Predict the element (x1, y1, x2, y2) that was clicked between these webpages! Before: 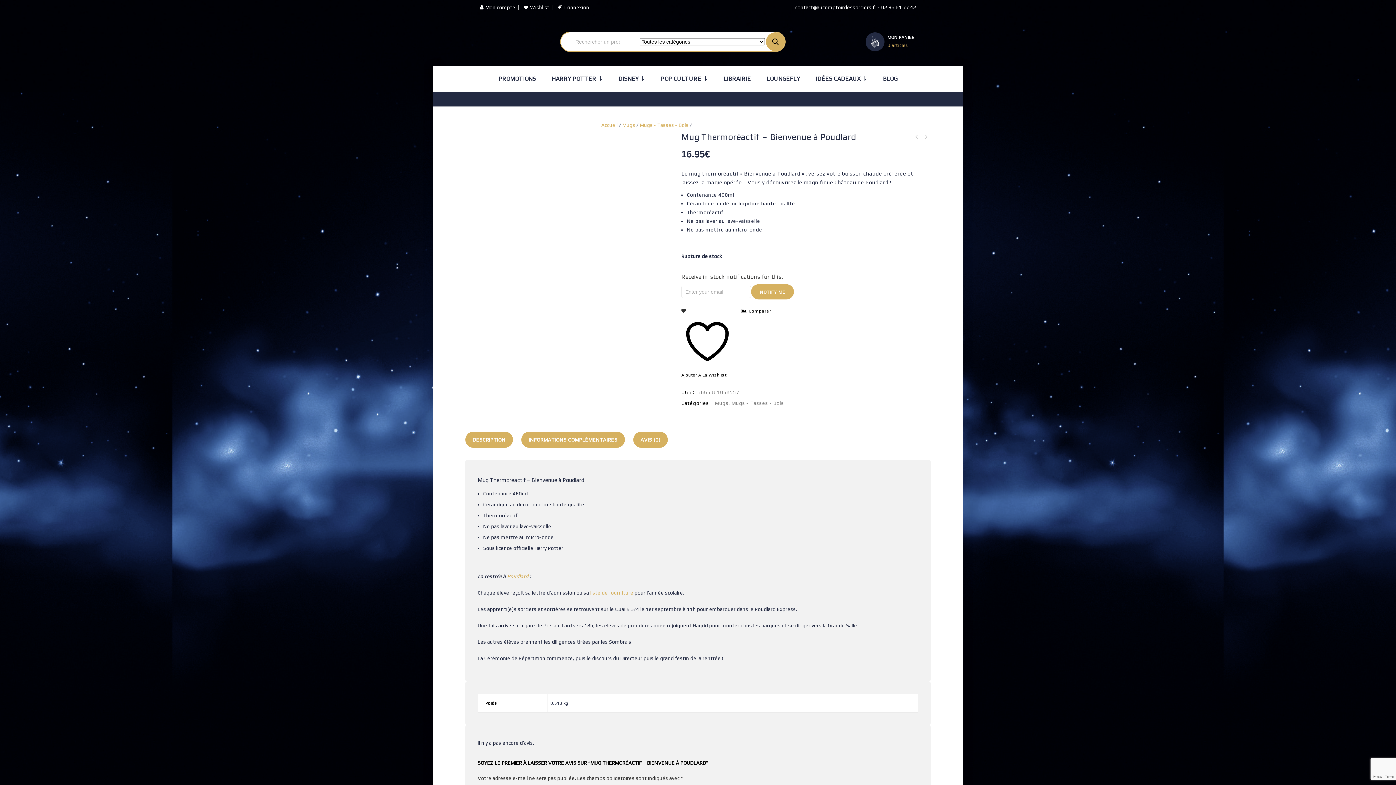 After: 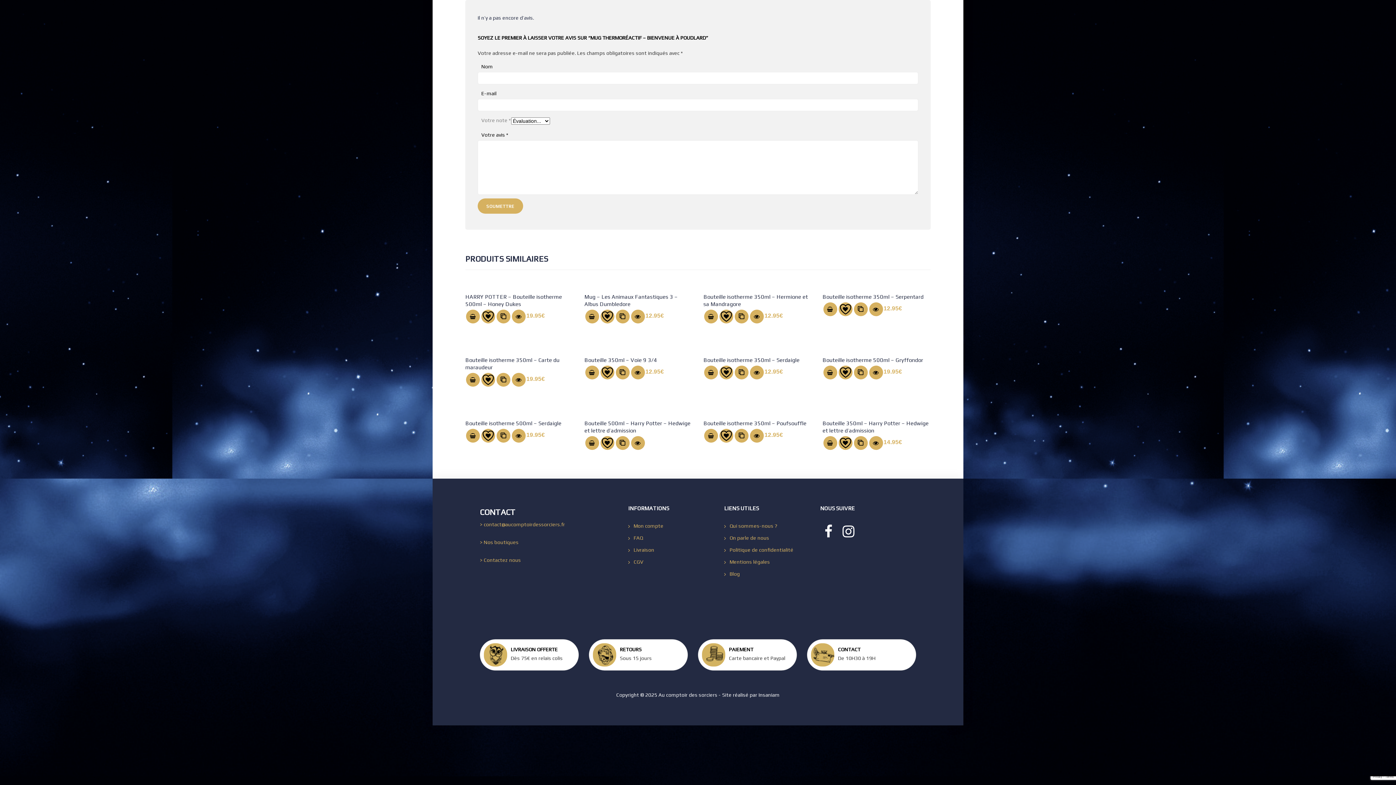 Action: label: AVIS (0) bbox: (633, 432, 668, 448)